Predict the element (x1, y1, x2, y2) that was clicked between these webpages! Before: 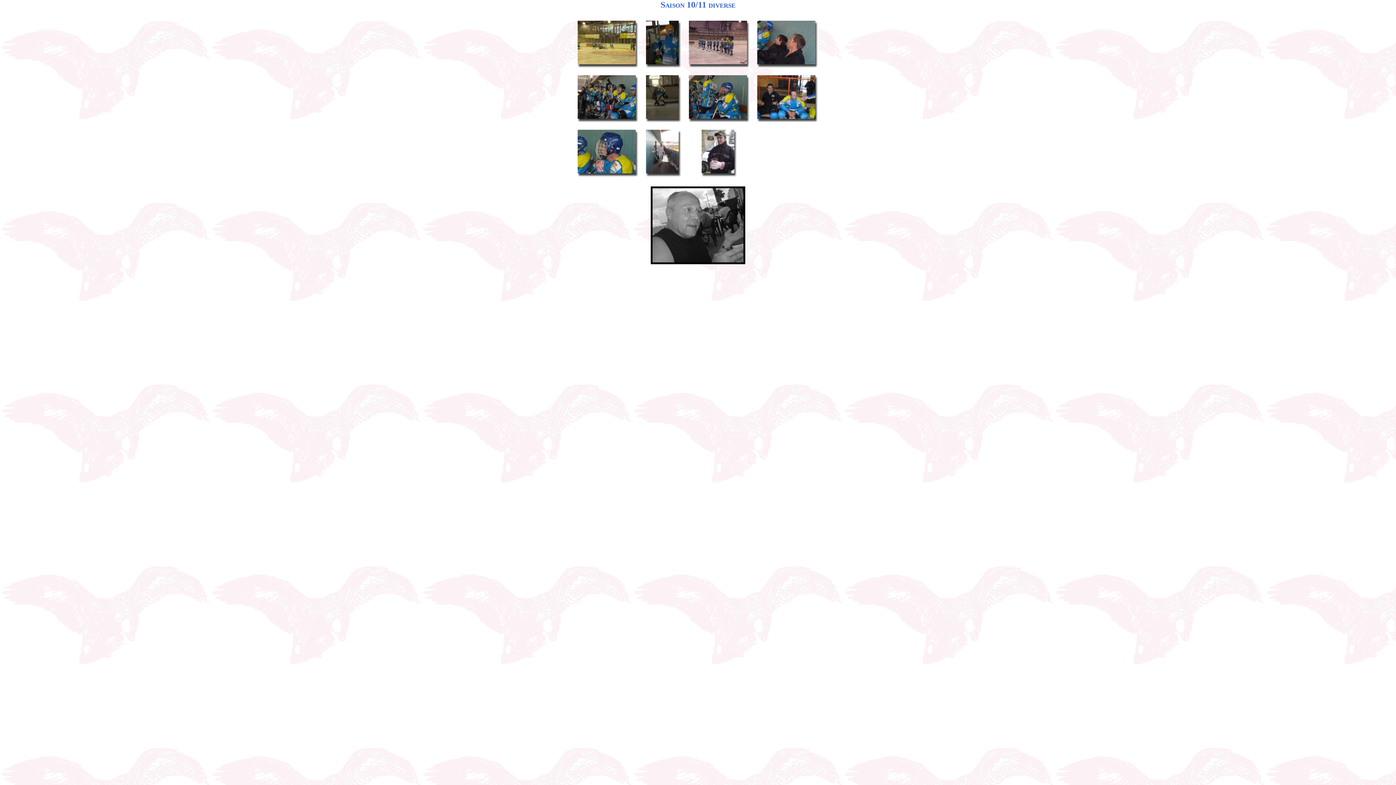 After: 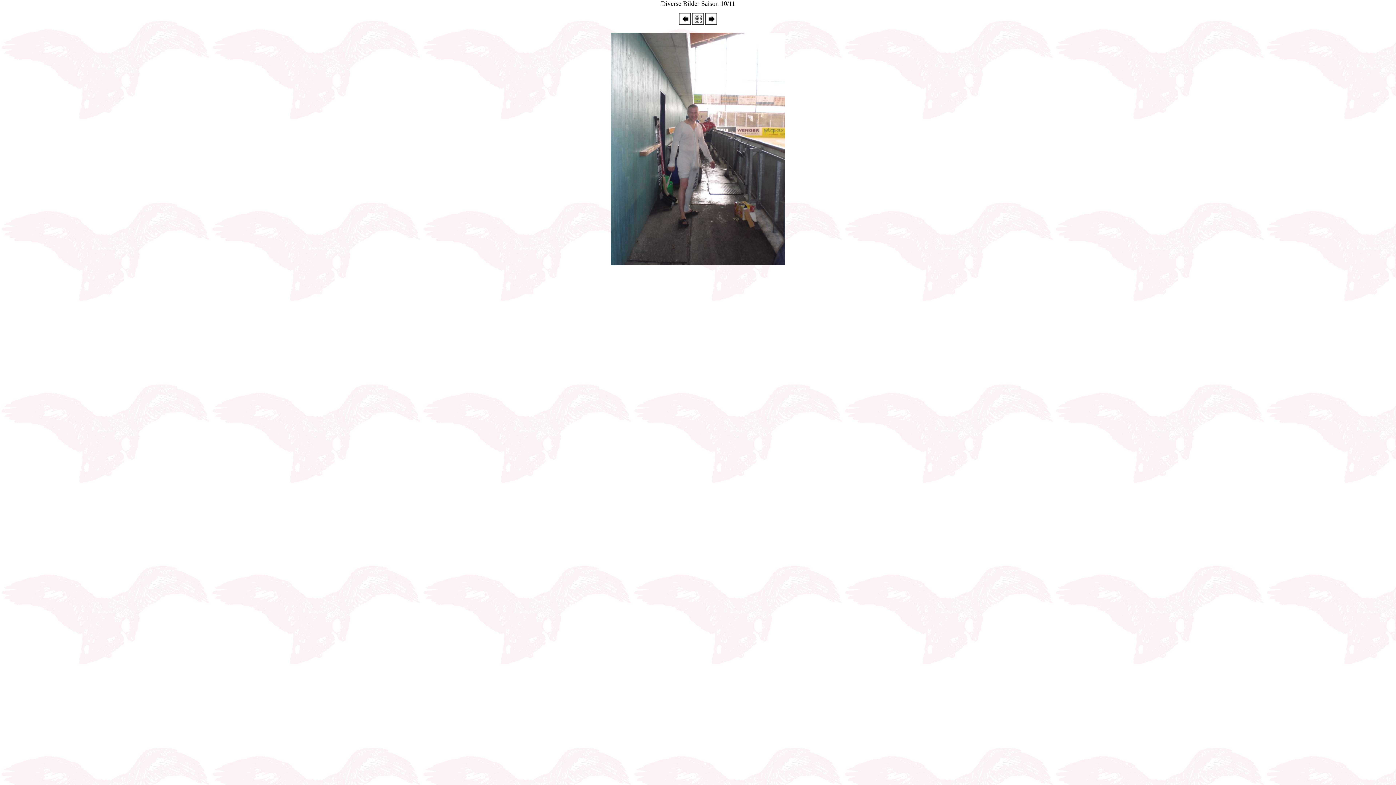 Action: bbox: (646, 168, 678, 174)